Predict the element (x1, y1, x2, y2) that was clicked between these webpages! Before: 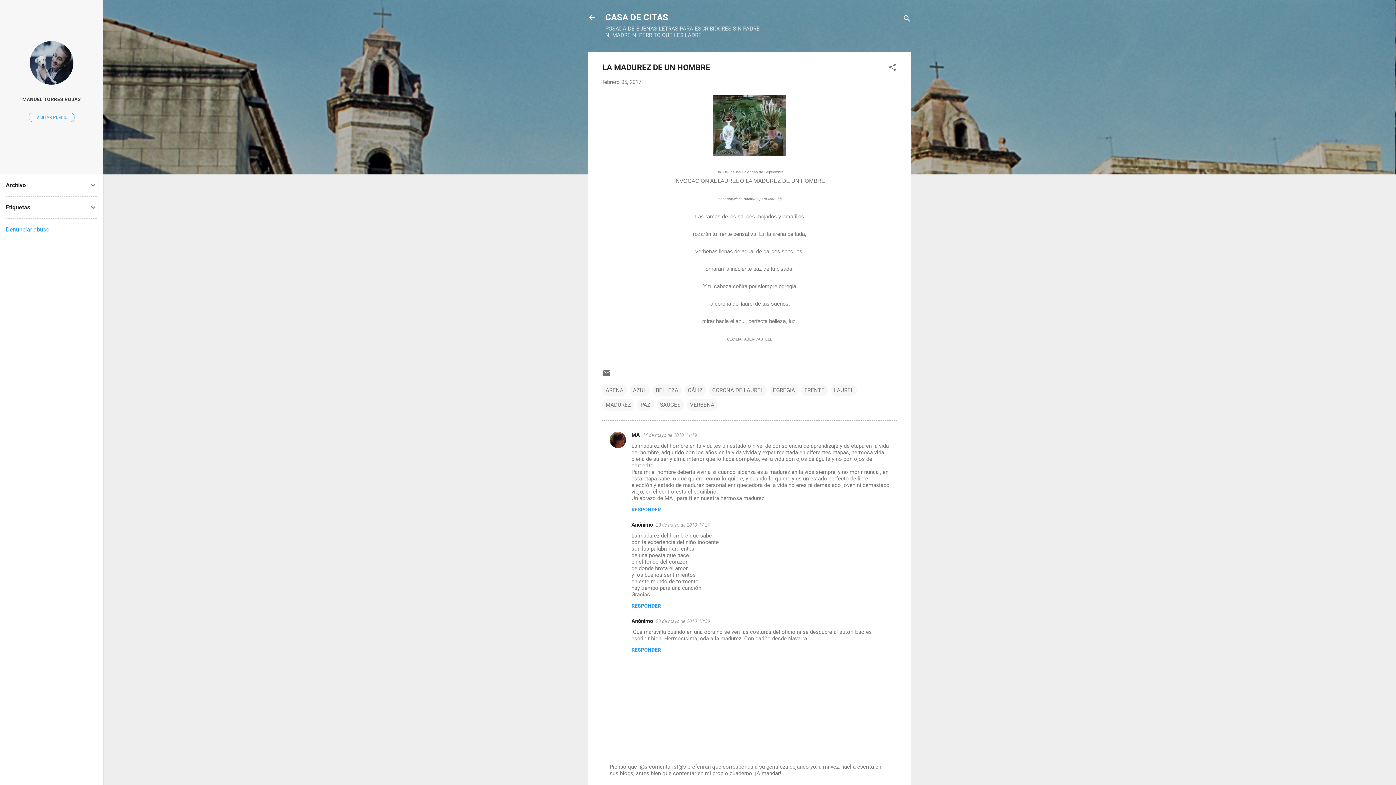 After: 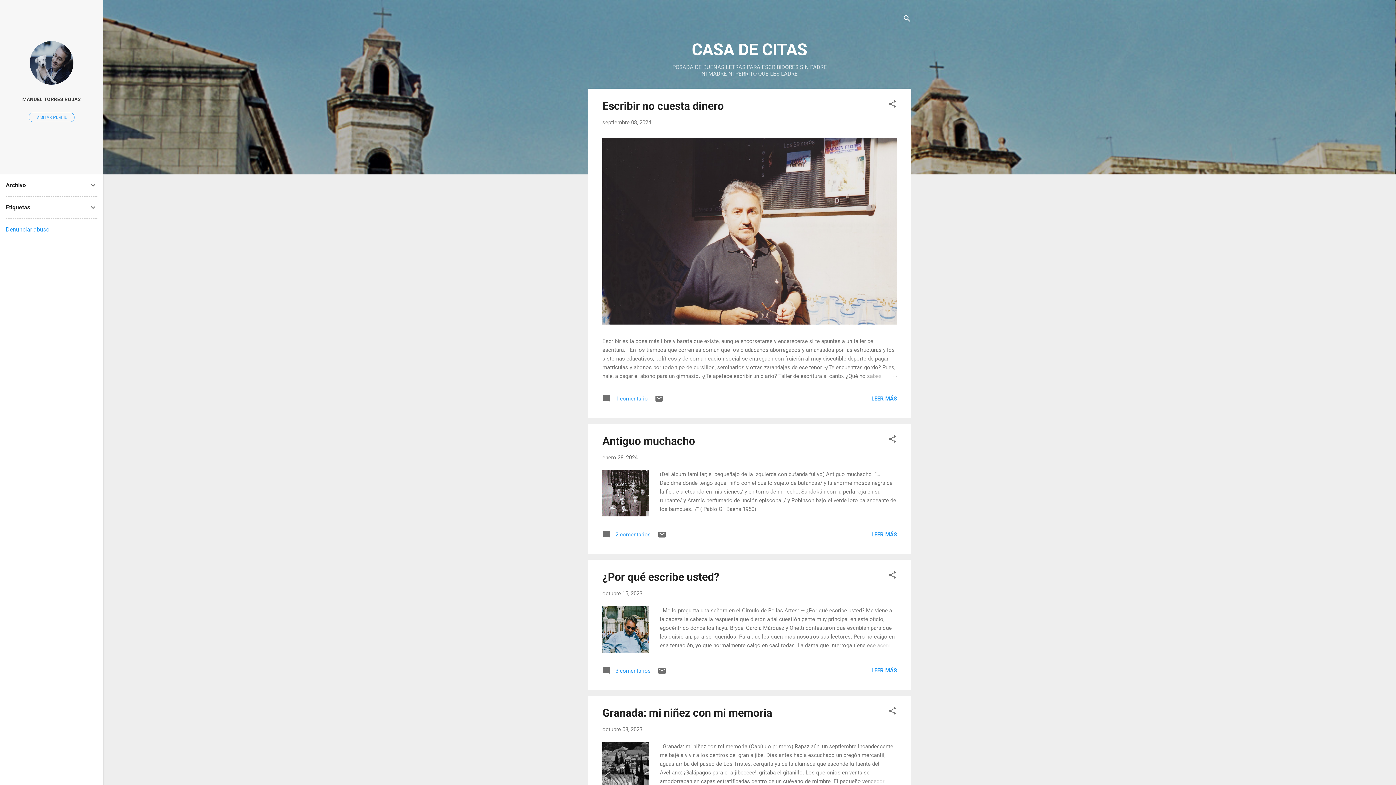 Action: bbox: (605, 12, 668, 22) label: CASA DE CITAS